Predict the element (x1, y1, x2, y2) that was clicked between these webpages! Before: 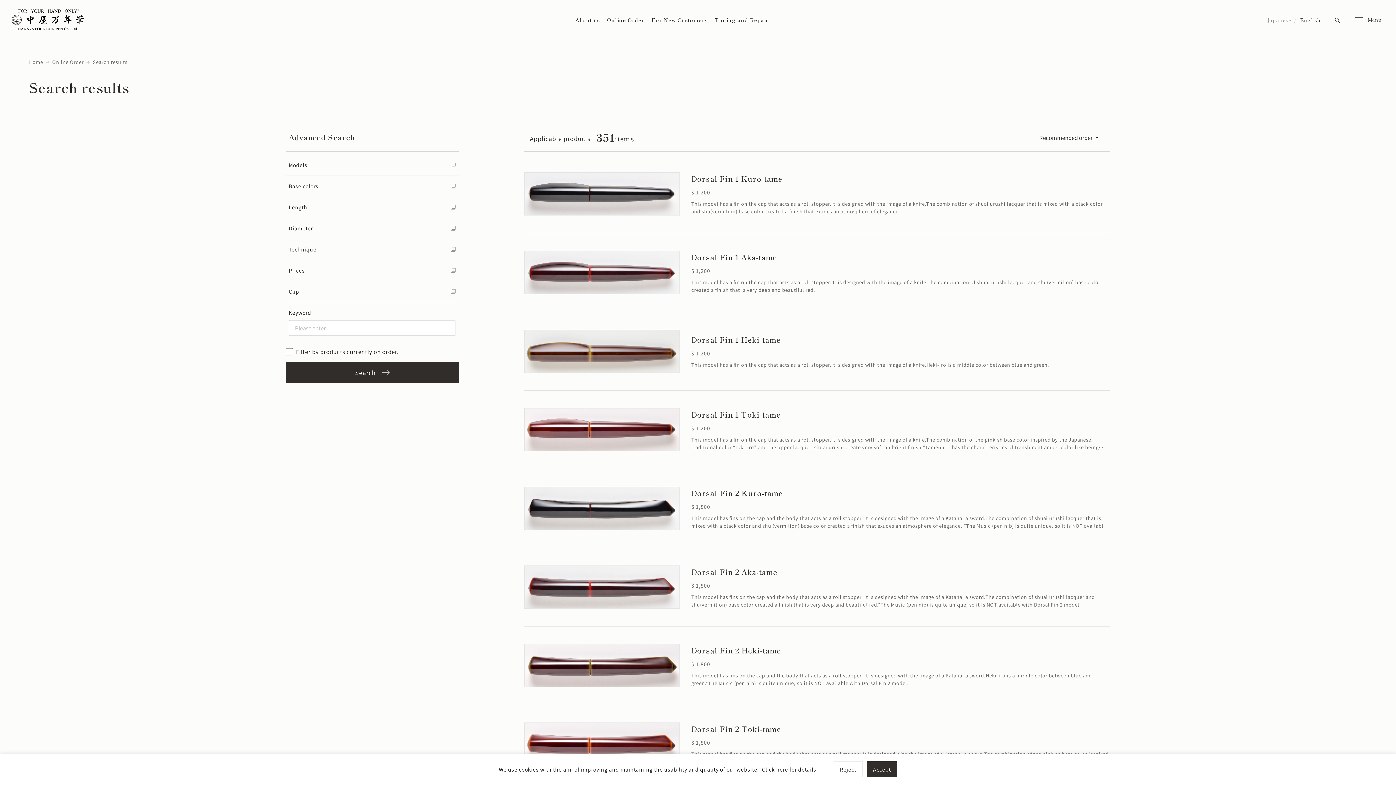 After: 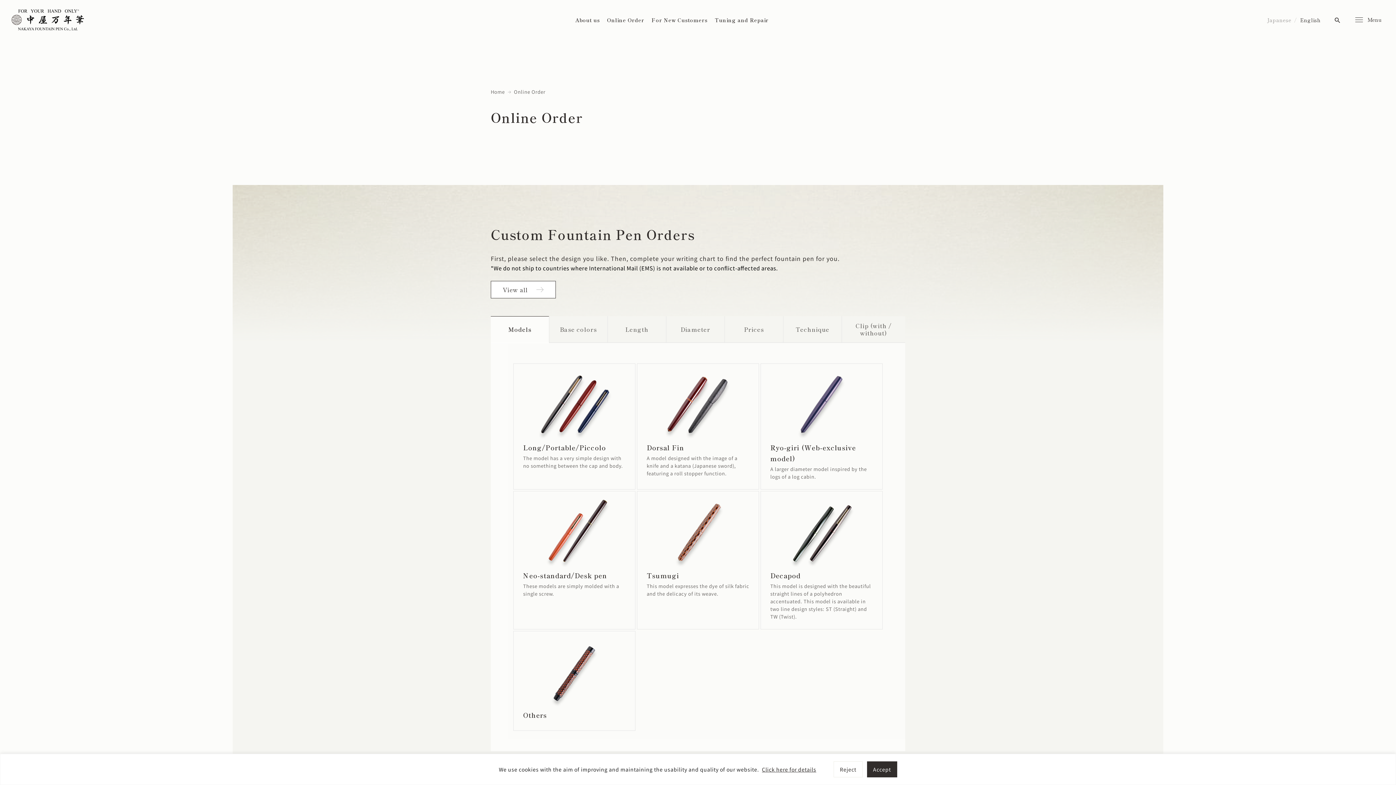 Action: bbox: (52, 58, 83, 65) label: Online Order